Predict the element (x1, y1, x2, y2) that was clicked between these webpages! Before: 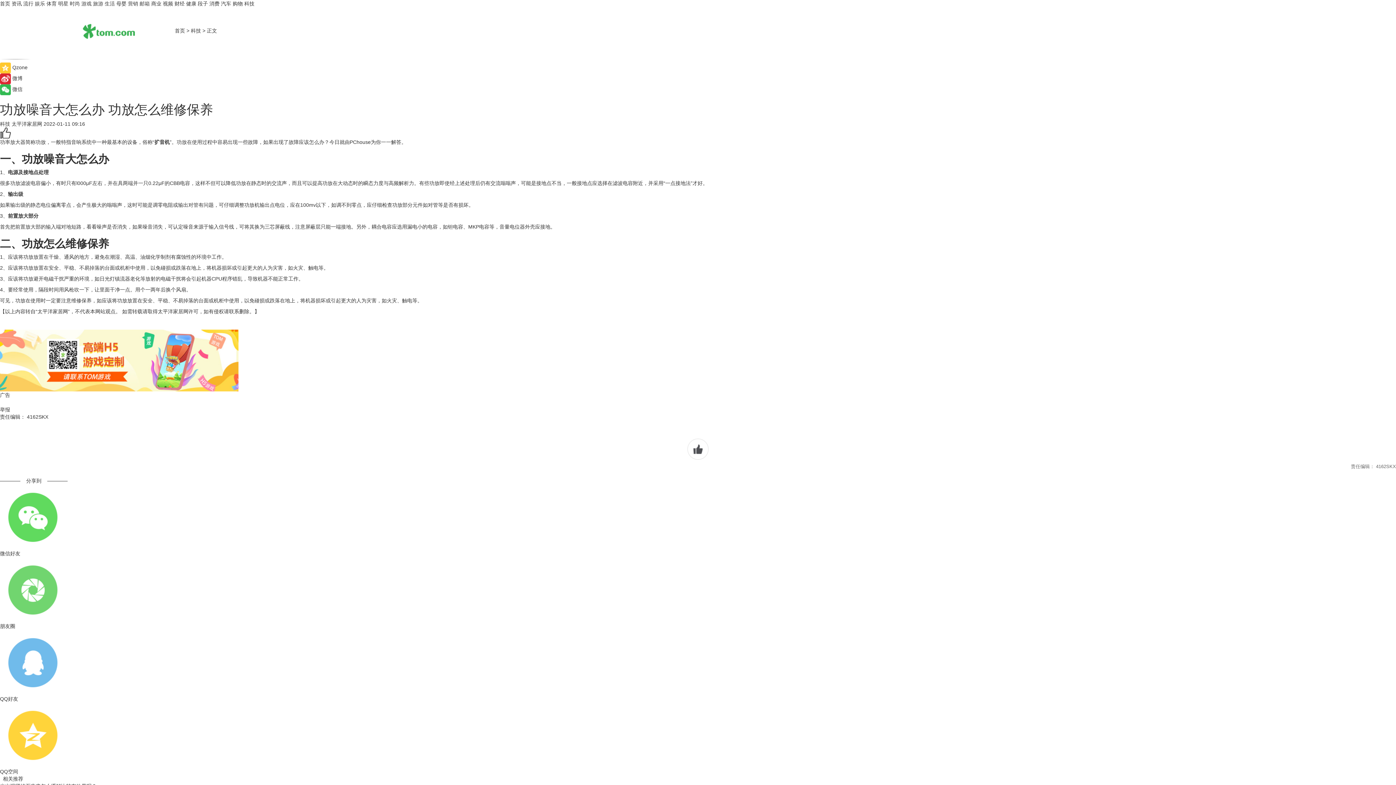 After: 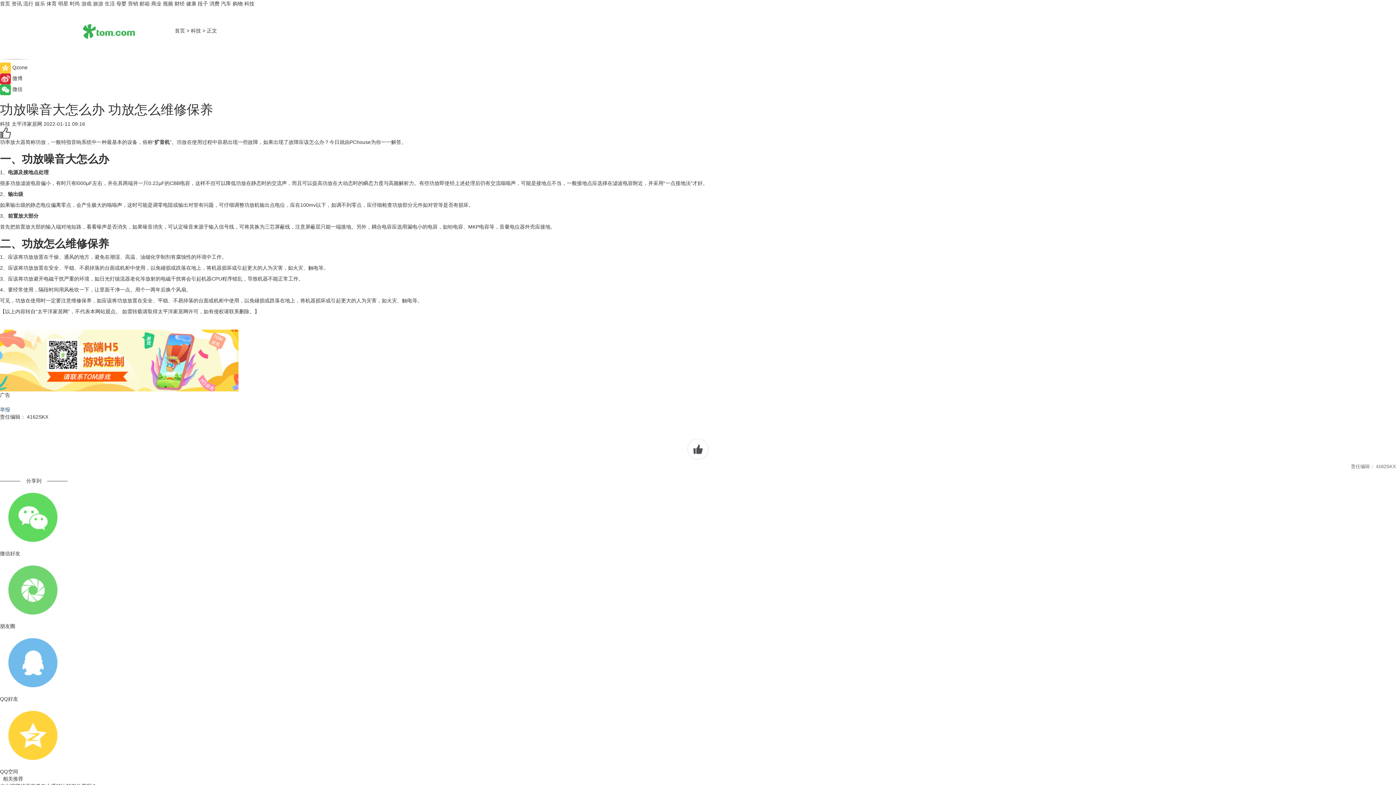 Action: label: 举报 bbox: (0, 406, 10, 412)